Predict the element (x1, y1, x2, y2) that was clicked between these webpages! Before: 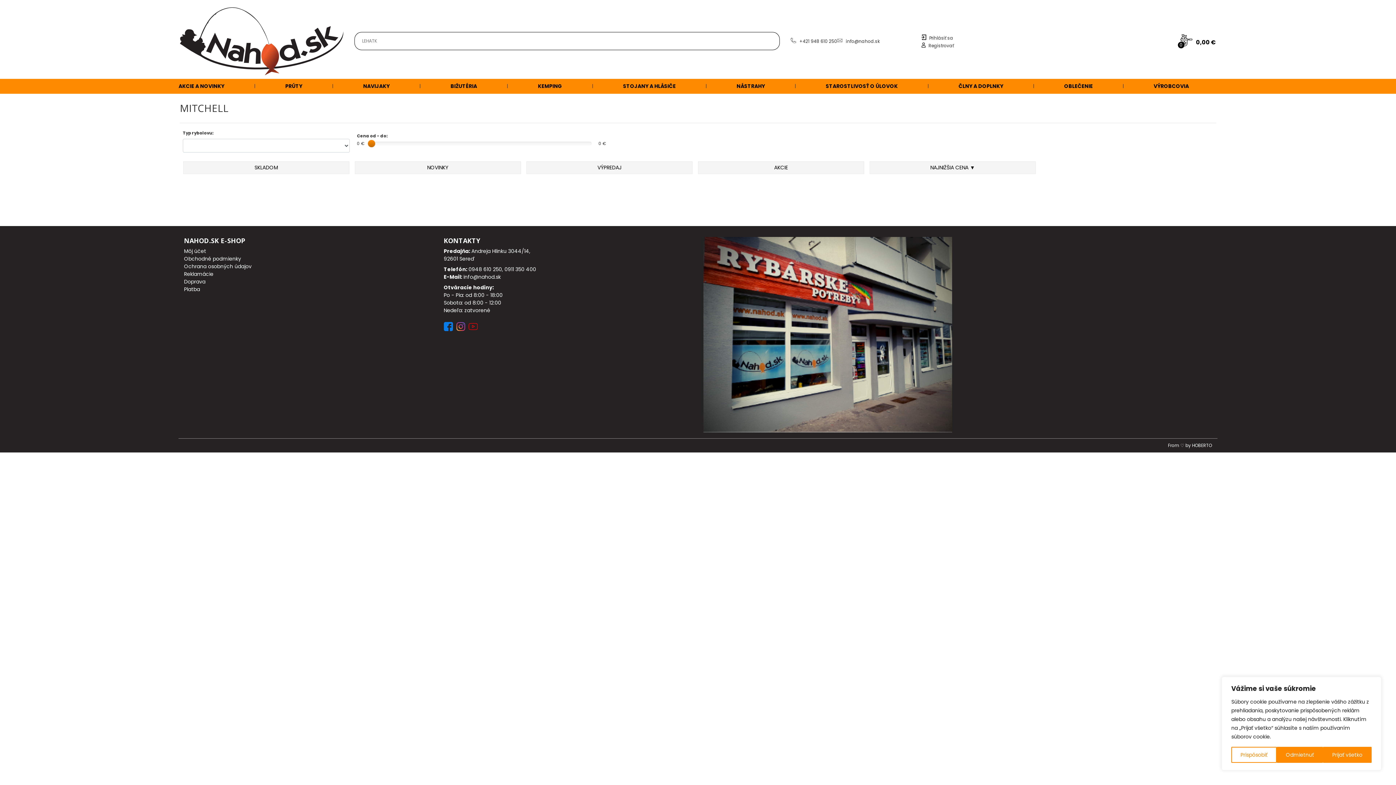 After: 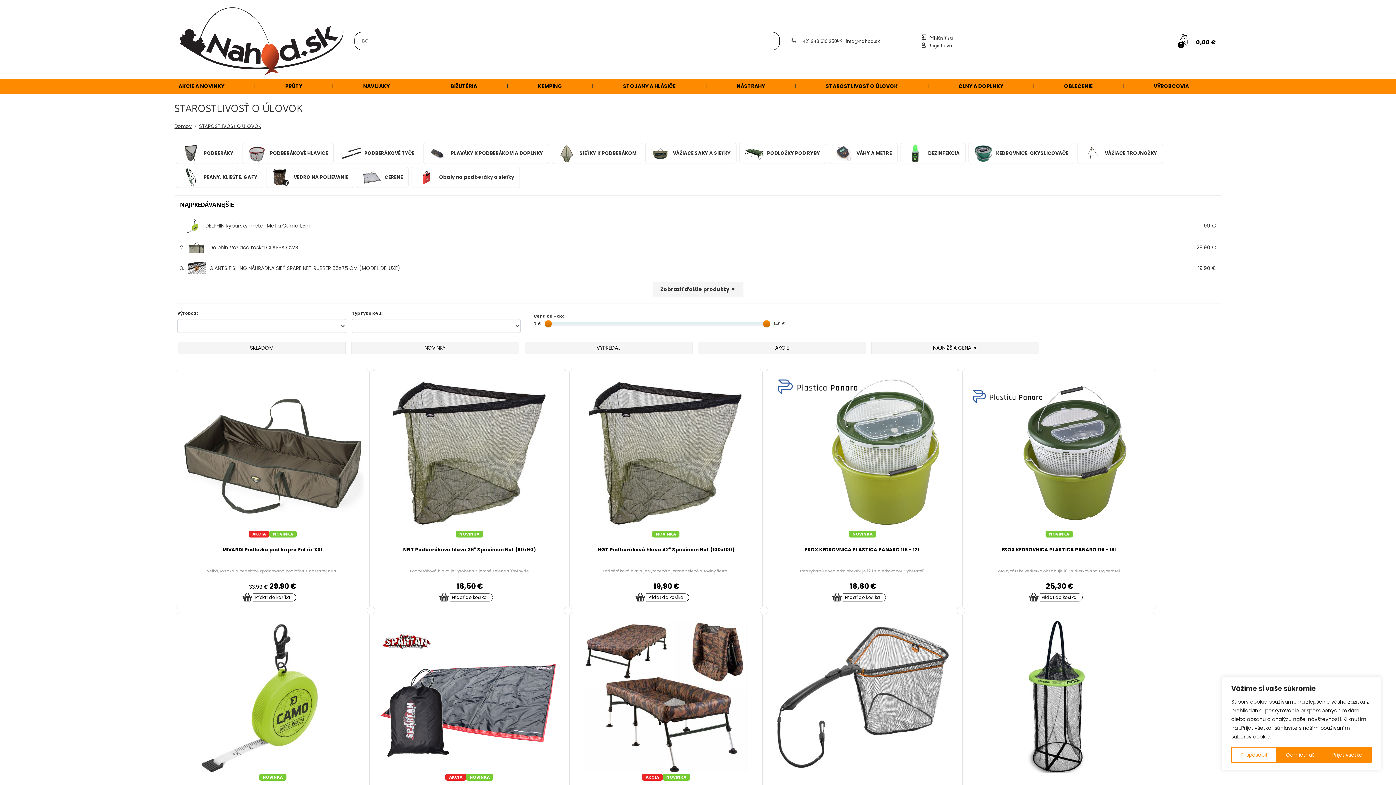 Action: bbox: (825, 82, 897, 89) label: STAROSTLIVOSŤ O ÚLOVOK